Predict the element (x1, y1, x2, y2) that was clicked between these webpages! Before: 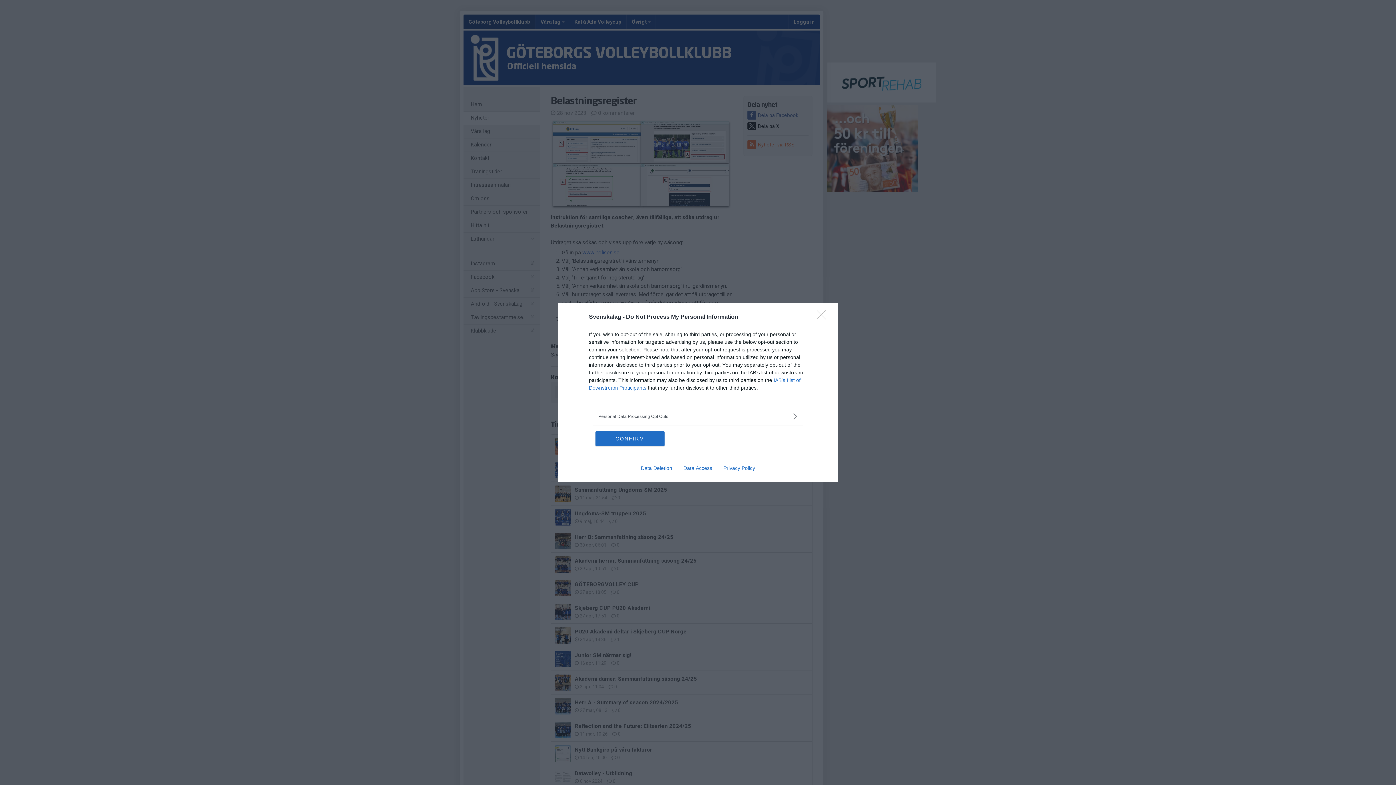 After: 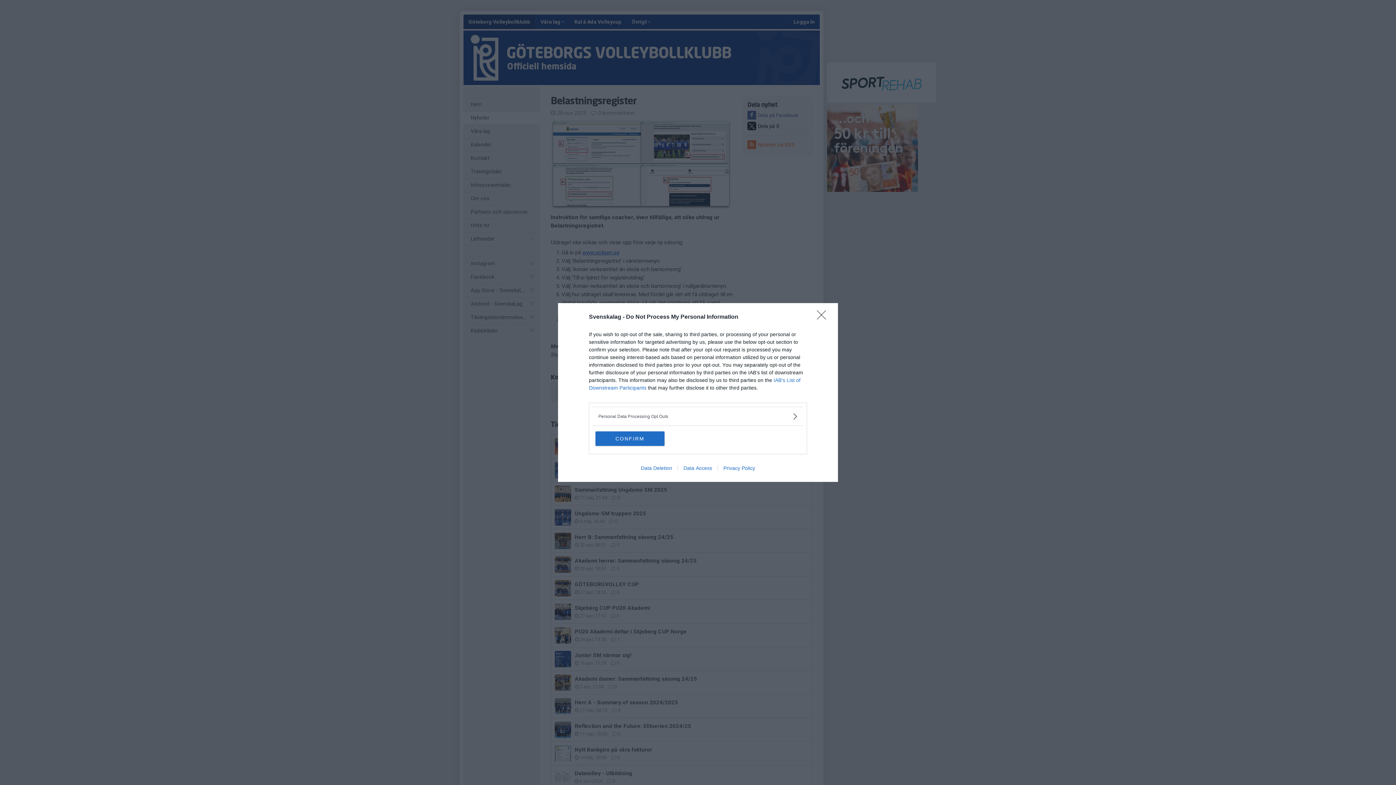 Action: bbox: (677, 465, 717, 471) label: Data Access